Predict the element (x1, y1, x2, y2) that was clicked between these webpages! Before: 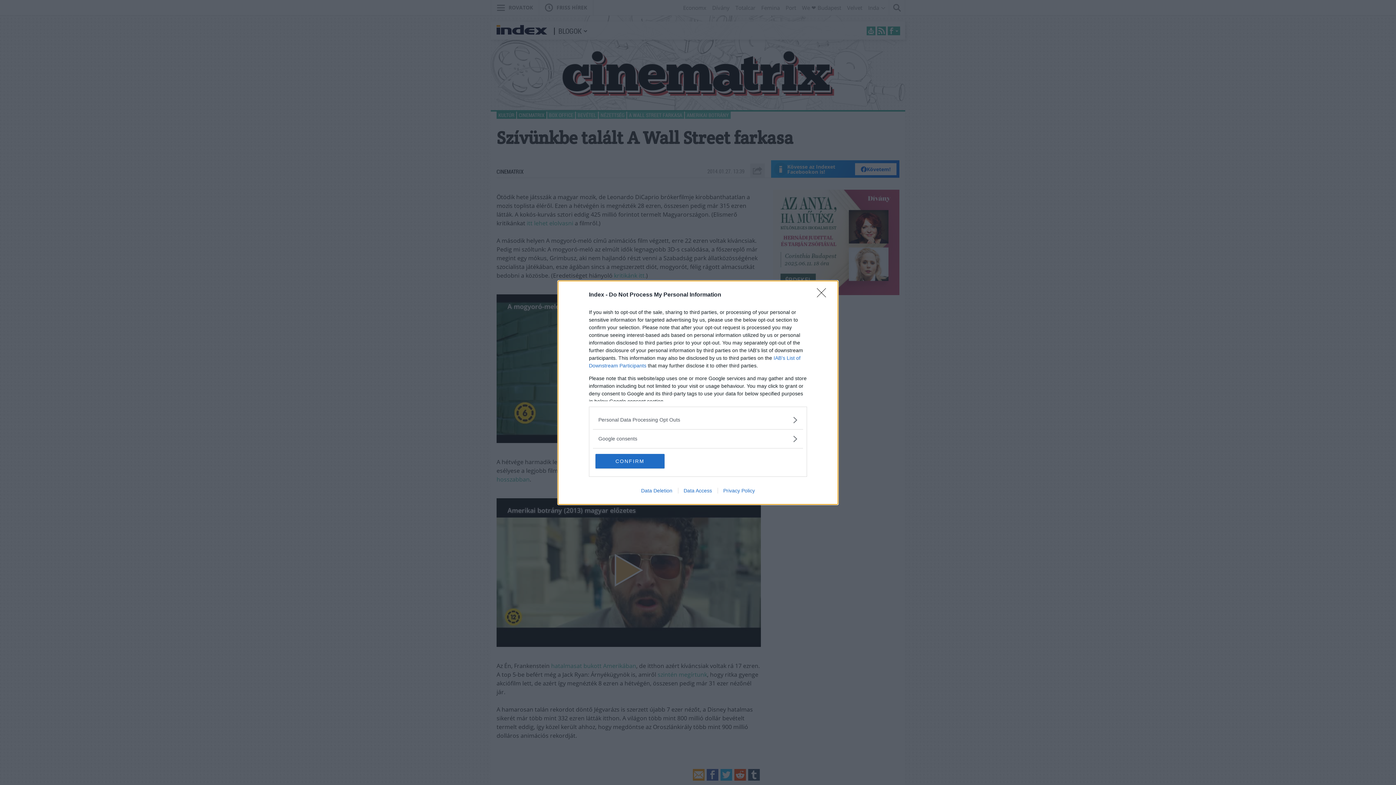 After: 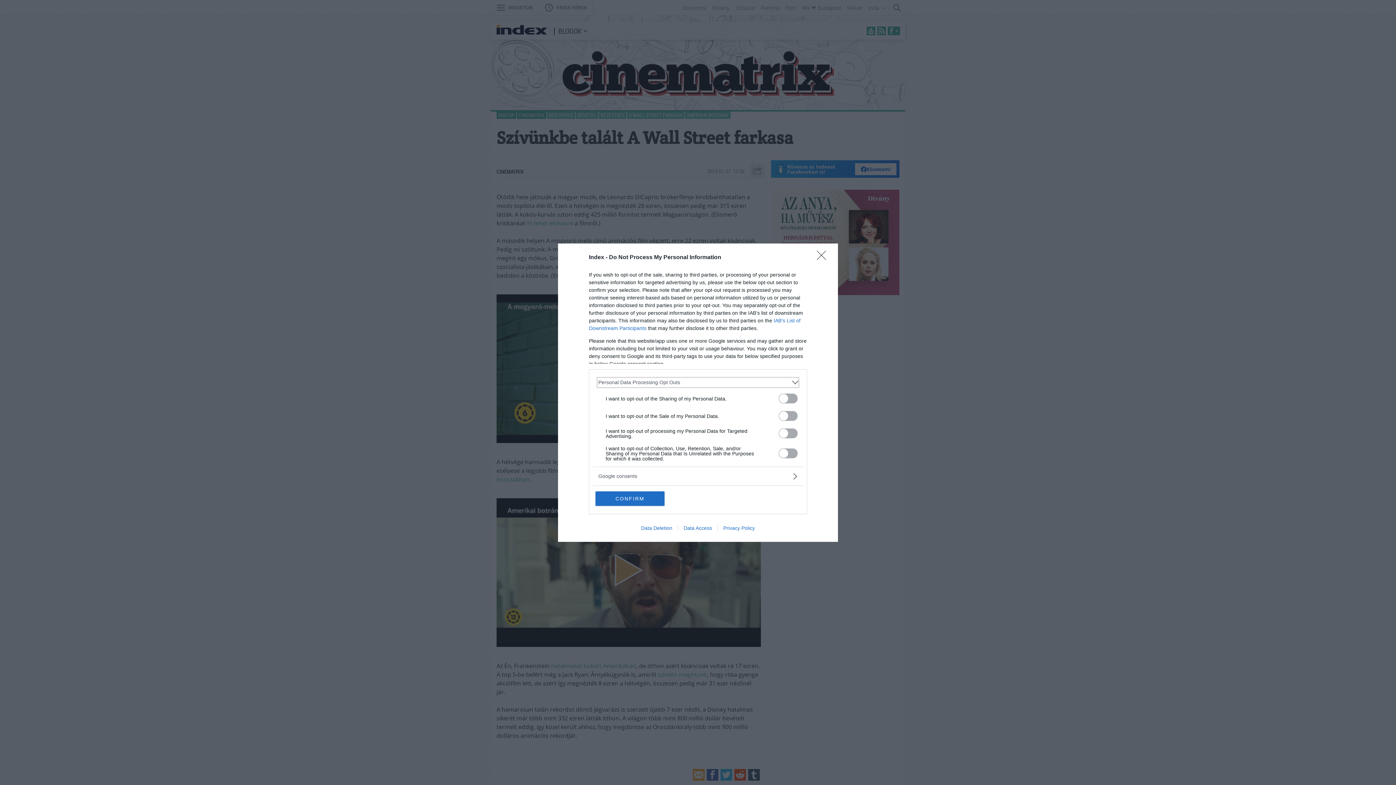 Action: label: Opt-Outs bbox: (598, 416, 797, 423)